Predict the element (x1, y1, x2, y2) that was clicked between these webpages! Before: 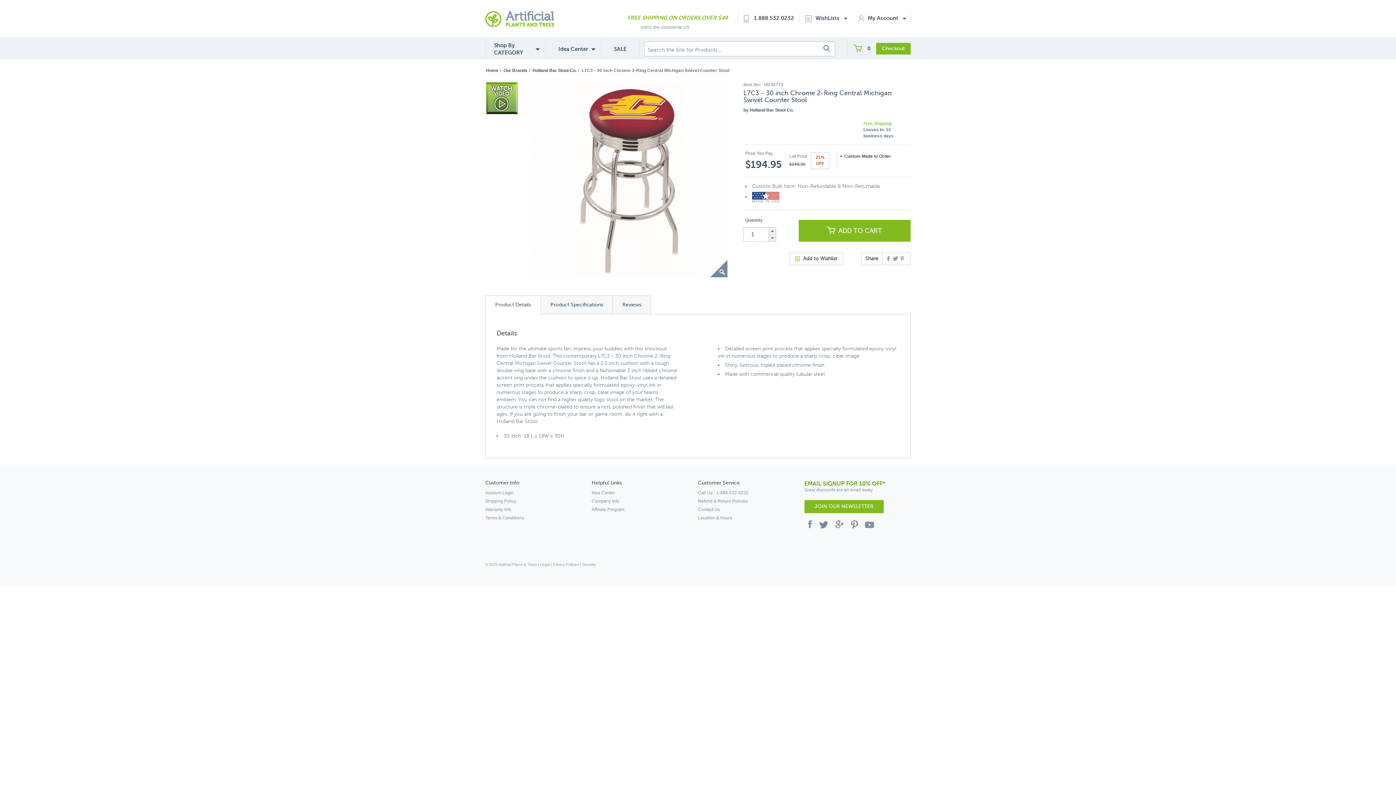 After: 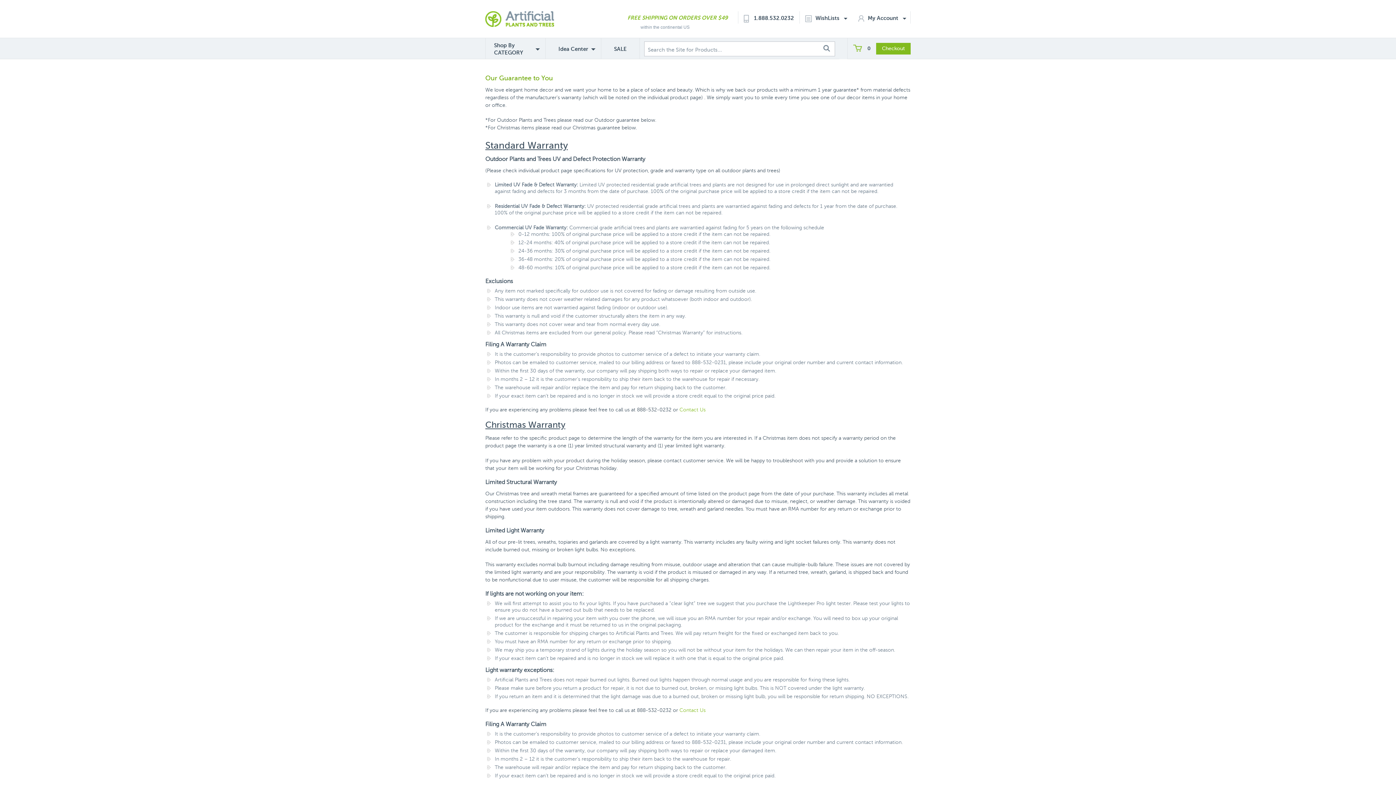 Action: bbox: (485, 507, 511, 512) label: Warranty Info